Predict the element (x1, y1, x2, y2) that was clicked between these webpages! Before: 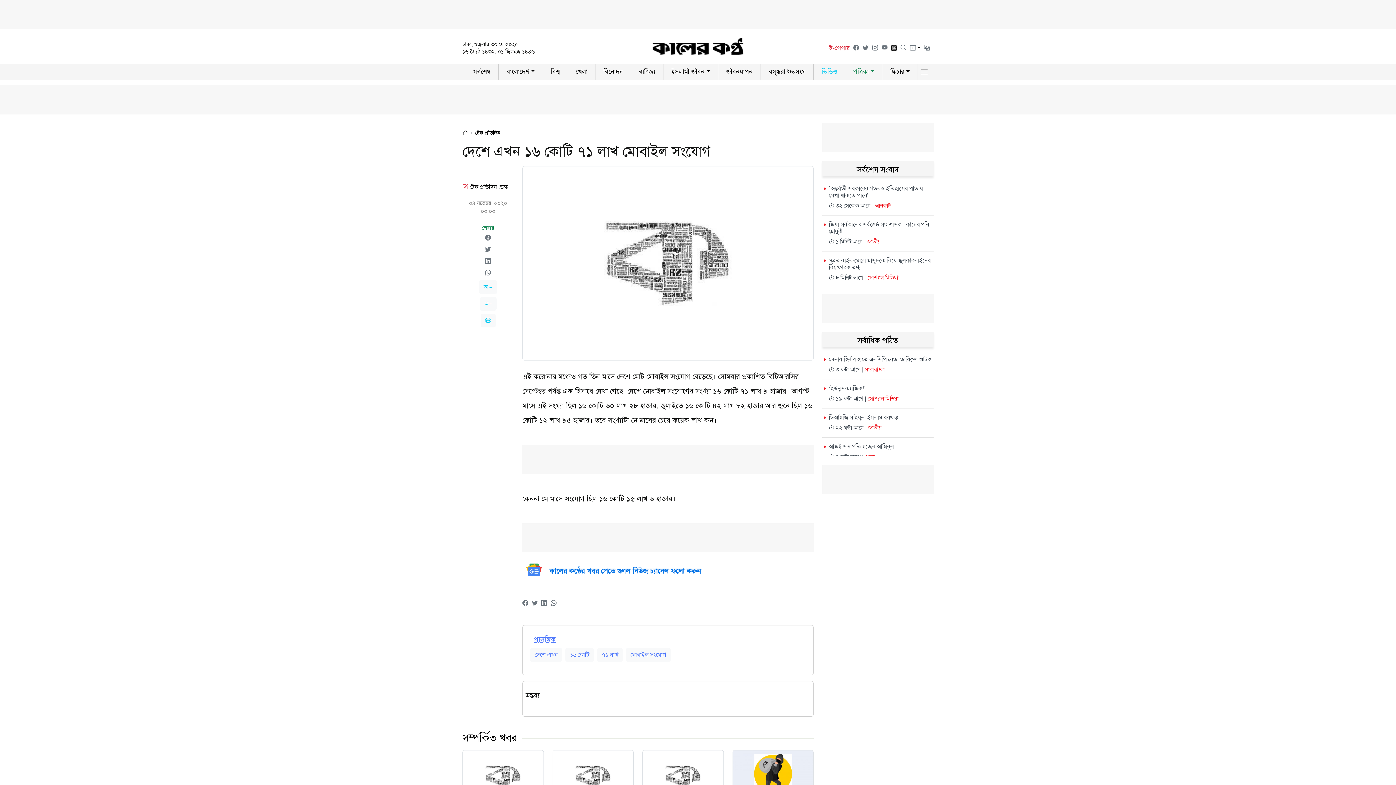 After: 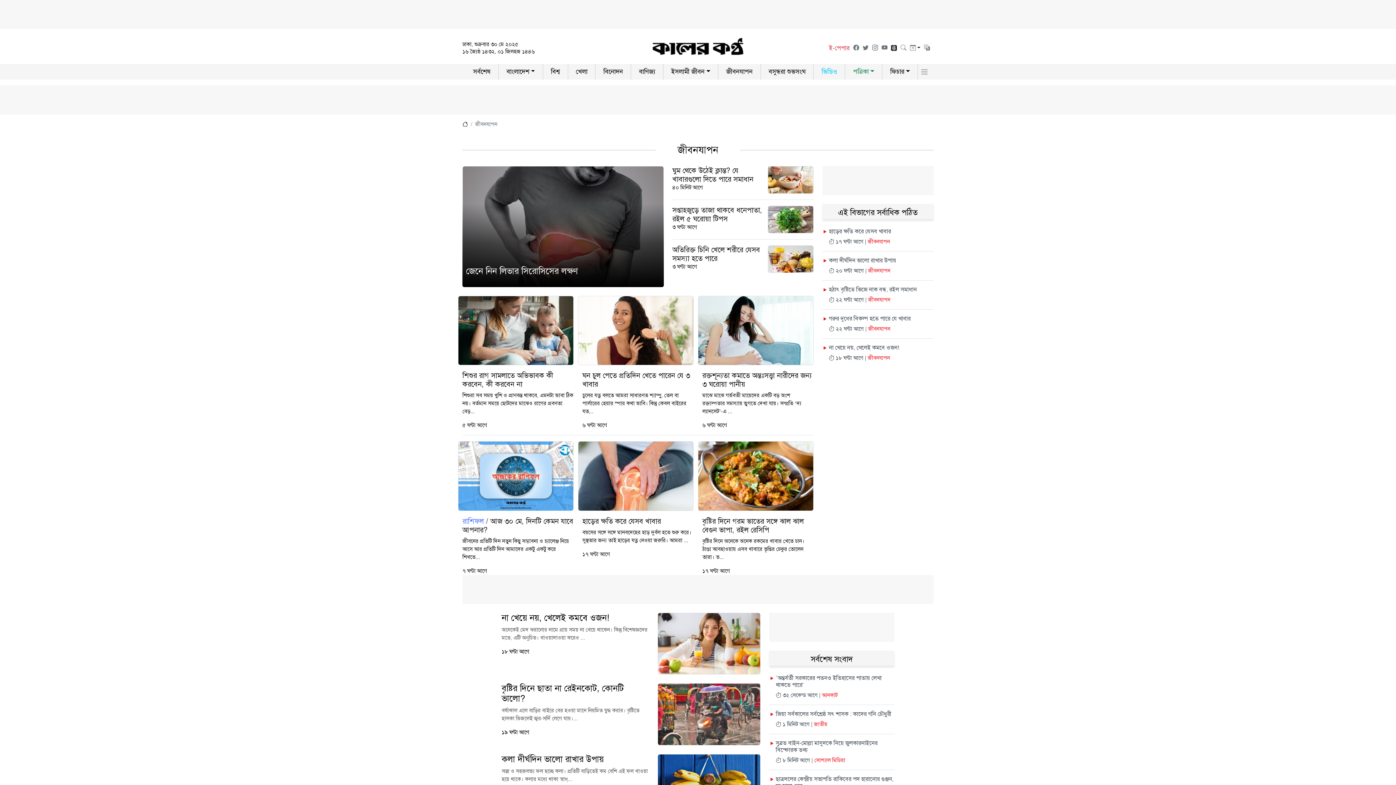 Action: bbox: (718, 64, 760, 79) label: জীবনযাপন